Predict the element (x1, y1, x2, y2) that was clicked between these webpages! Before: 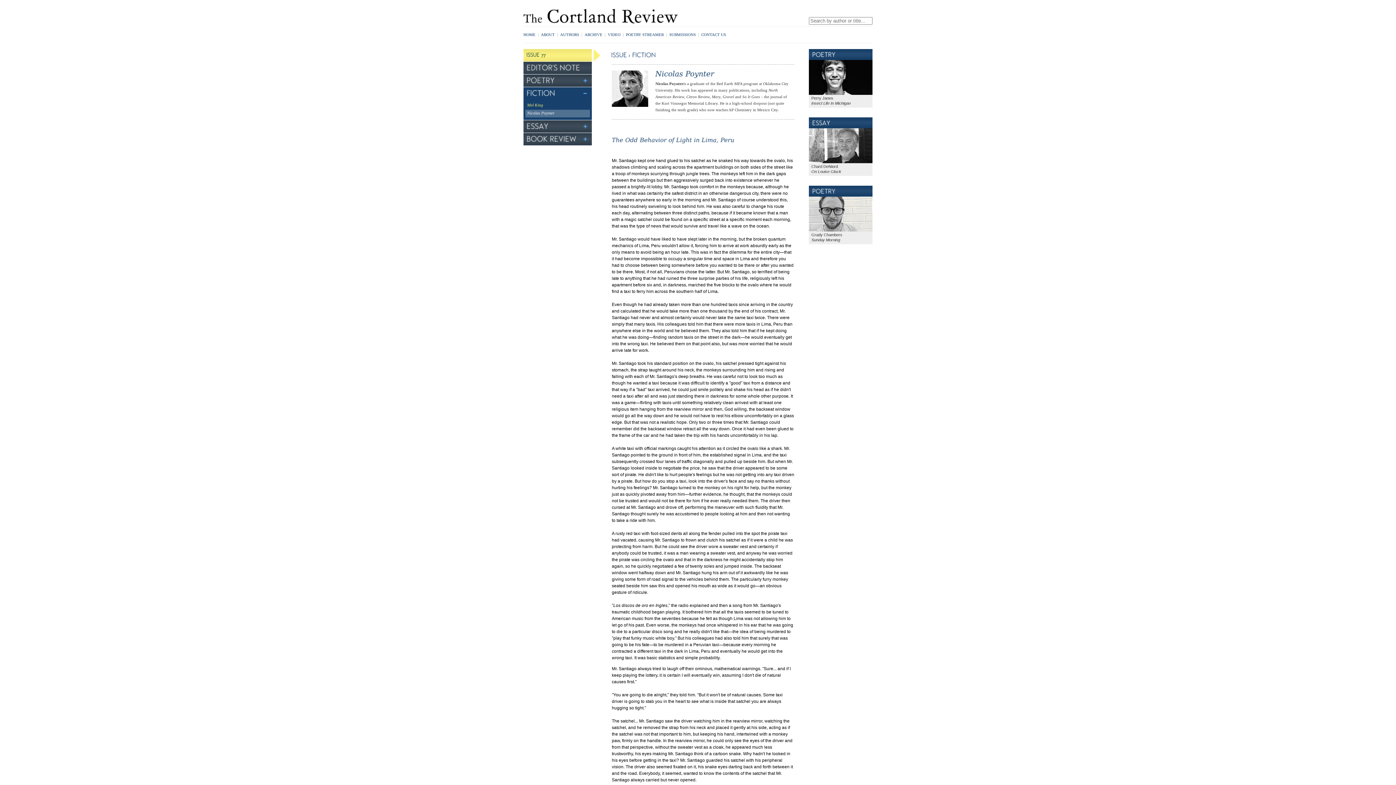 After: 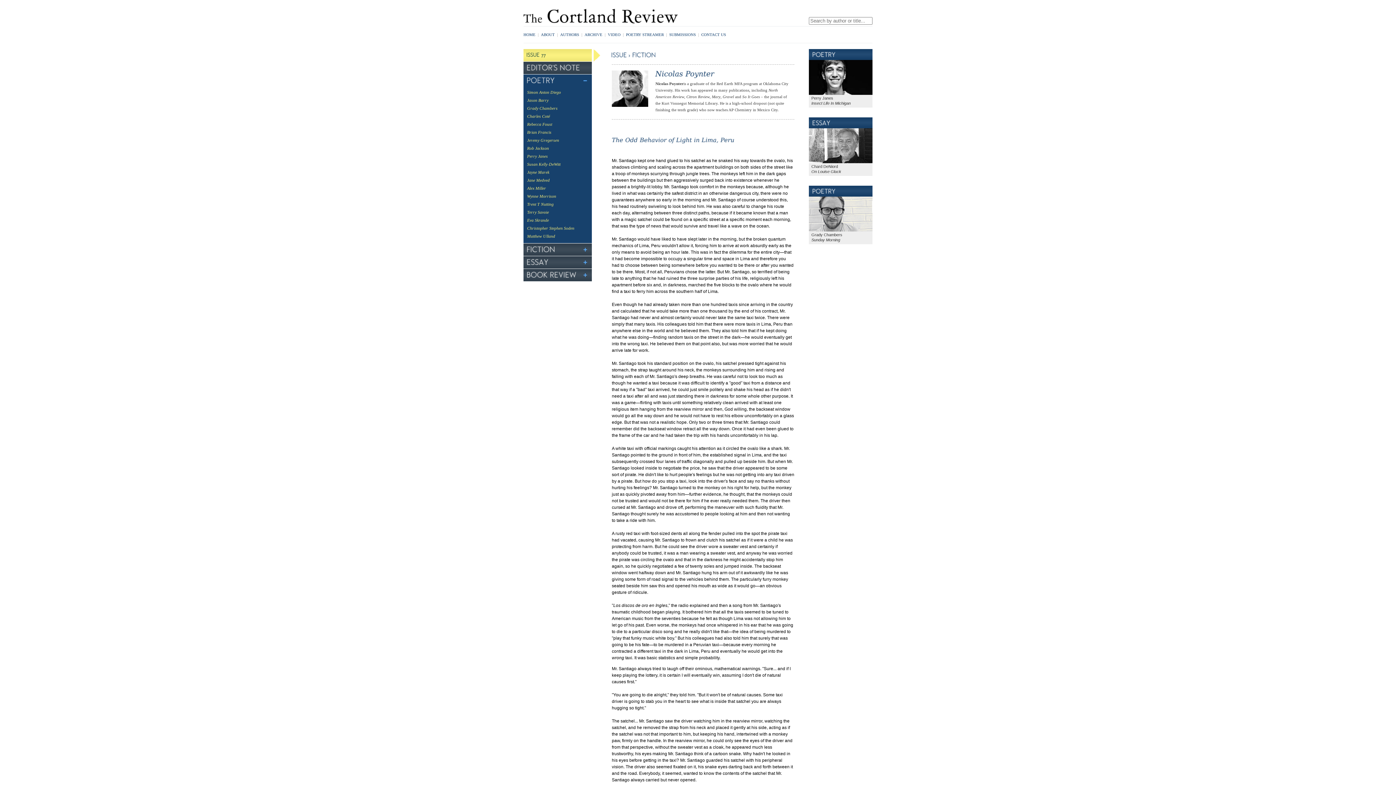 Action: bbox: (523, 74, 592, 86) label: POETRY